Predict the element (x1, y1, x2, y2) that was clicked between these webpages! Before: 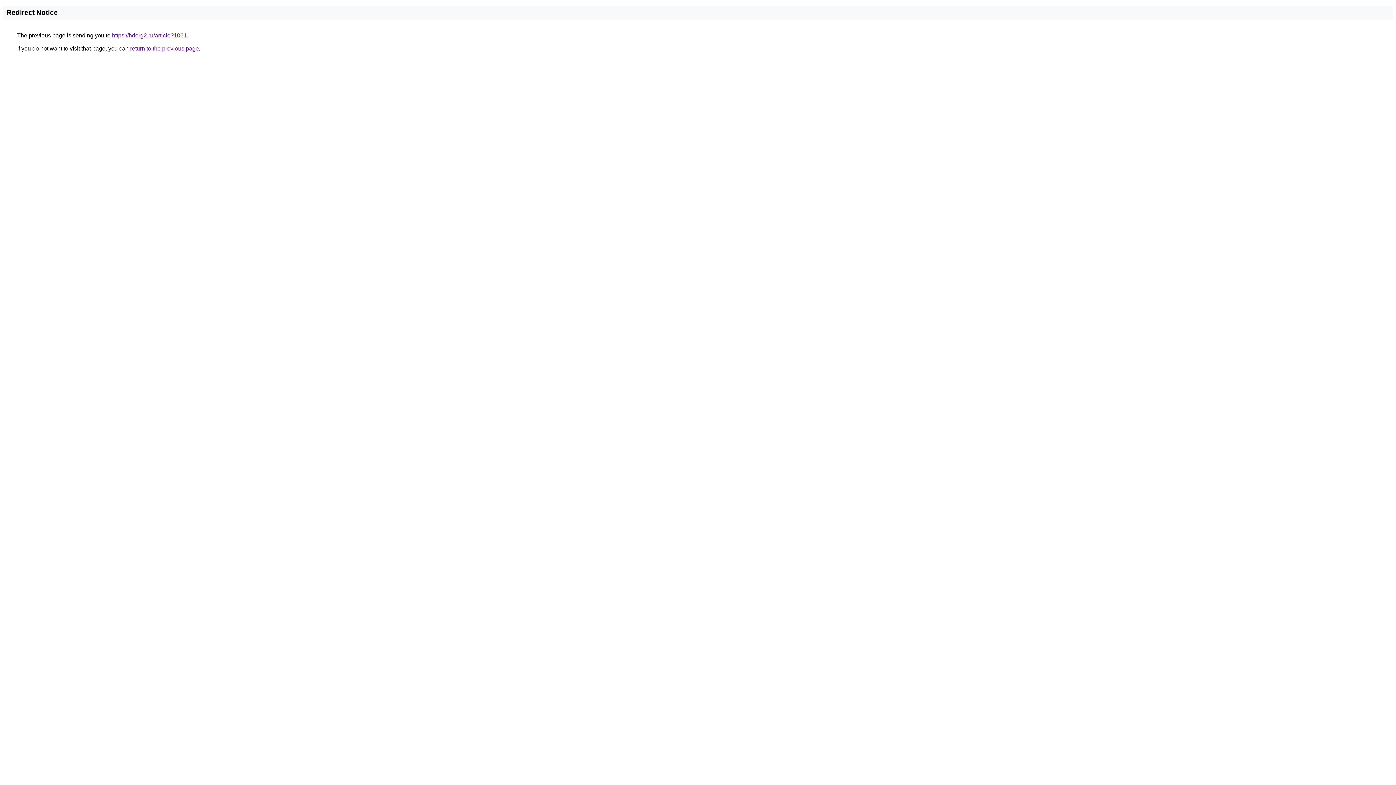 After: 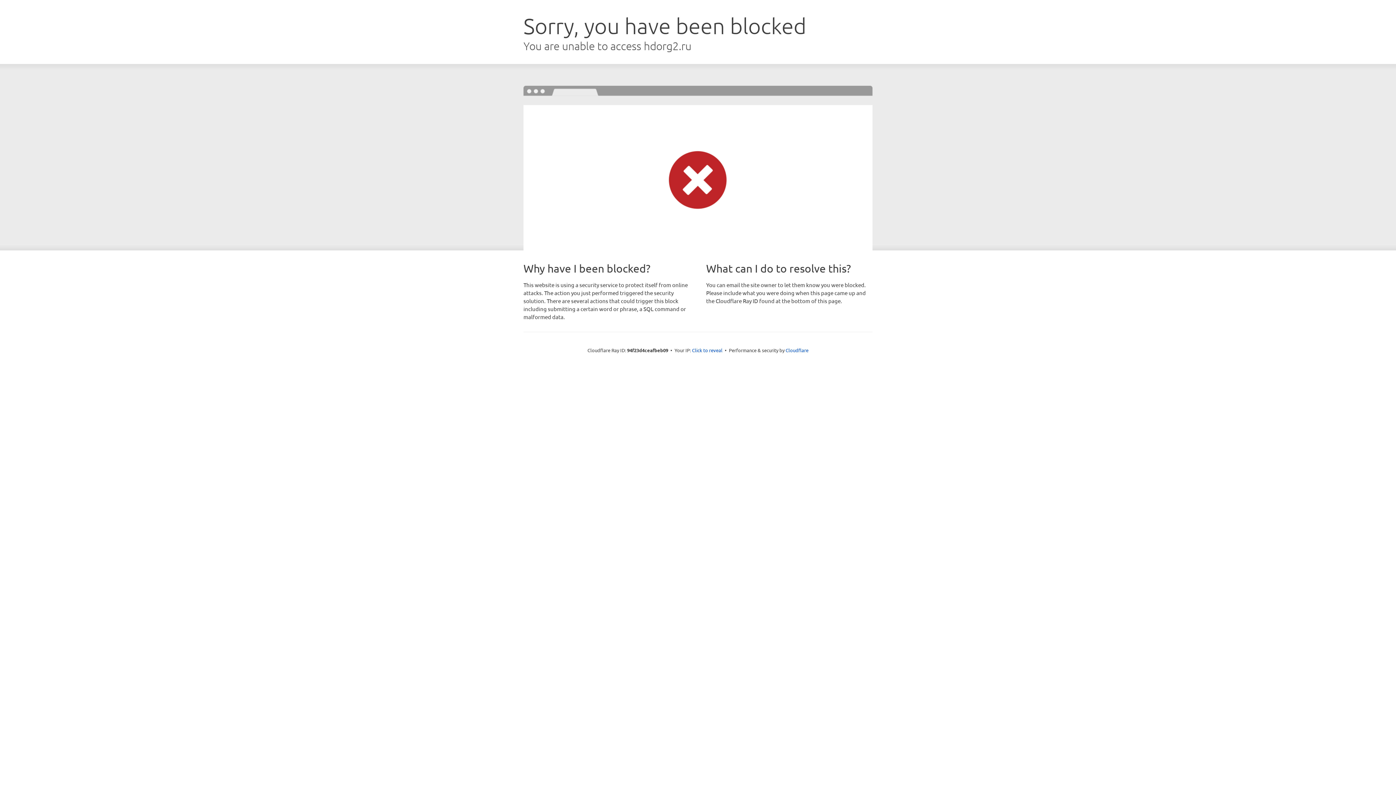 Action: label: https://hdorg2.ru/article?1061 bbox: (112, 32, 186, 38)